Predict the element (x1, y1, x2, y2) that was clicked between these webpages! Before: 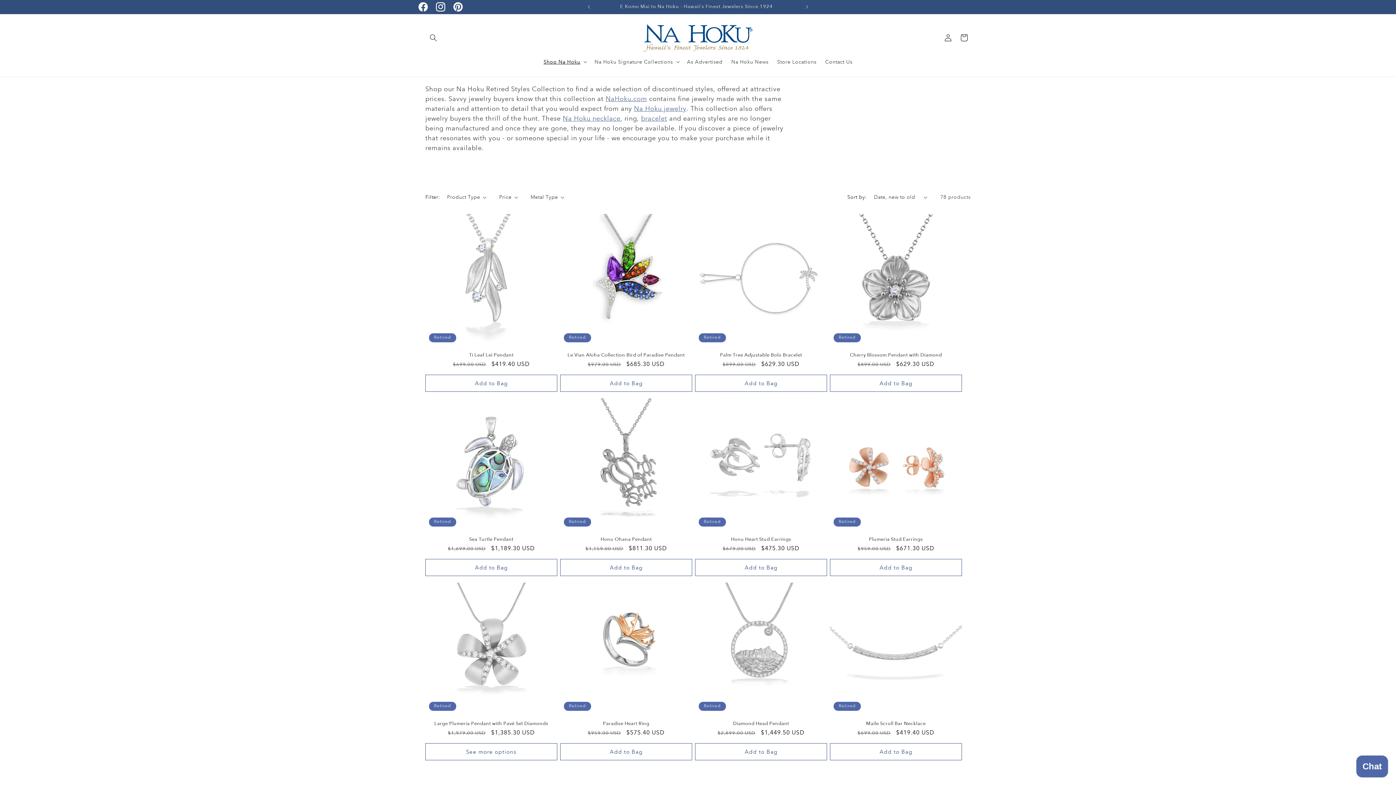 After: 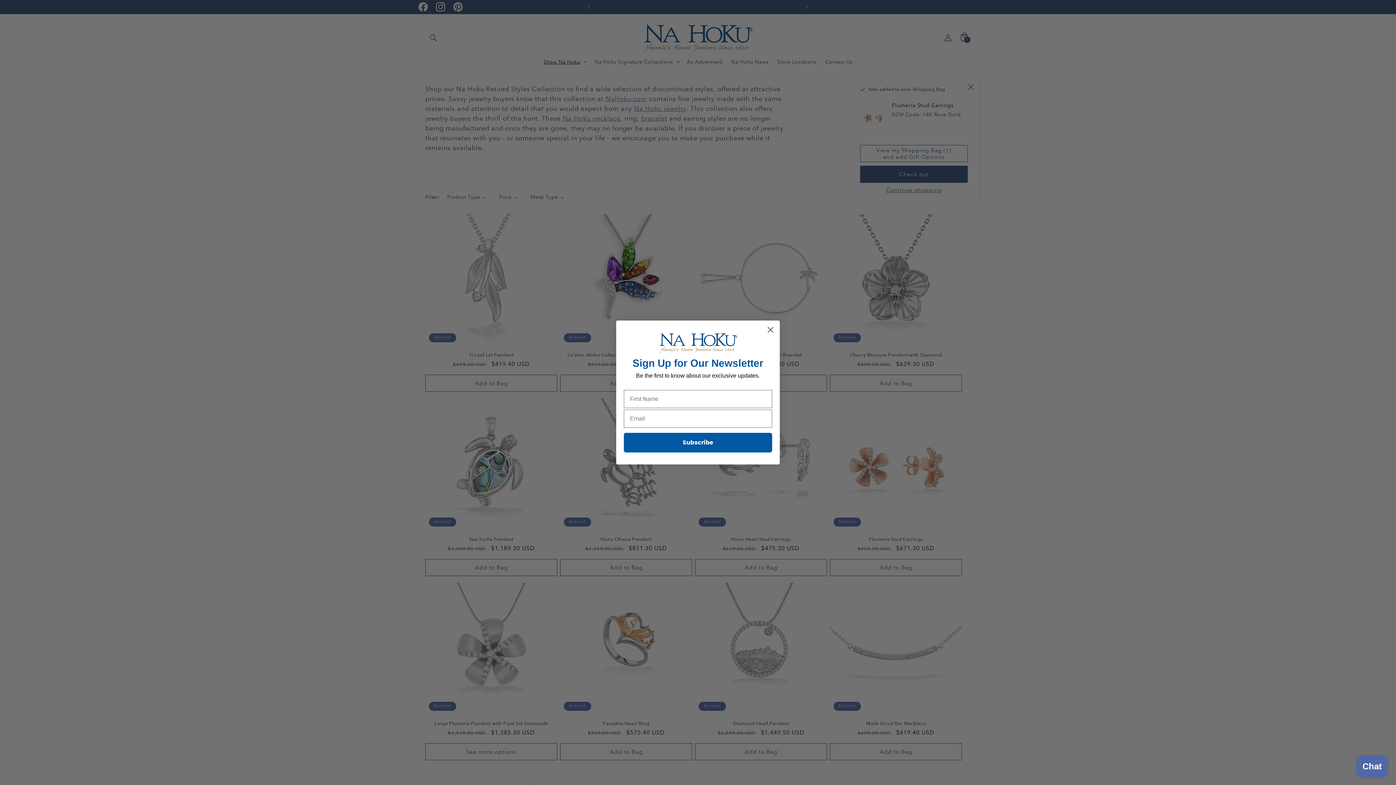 Action: bbox: (830, 559, 962, 576) label: Add to Bag